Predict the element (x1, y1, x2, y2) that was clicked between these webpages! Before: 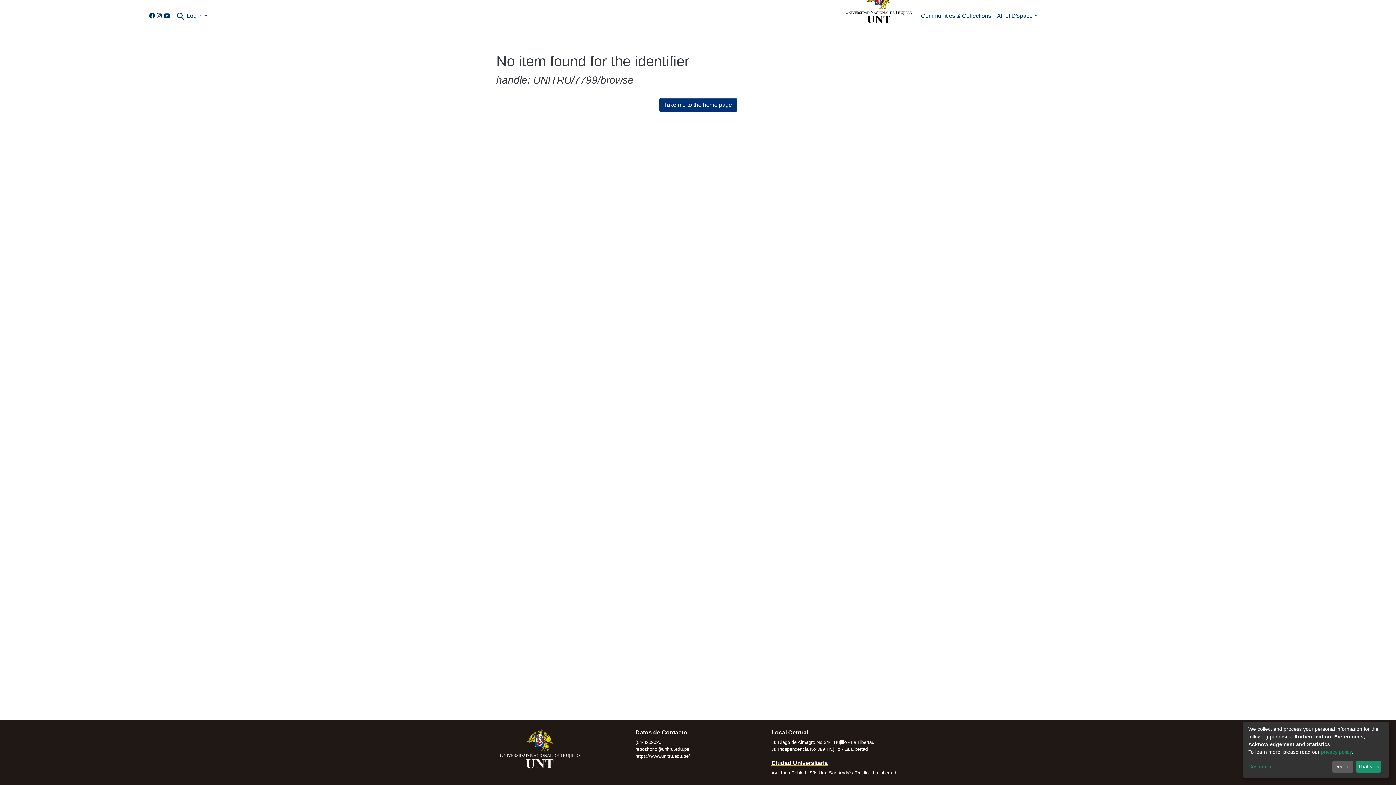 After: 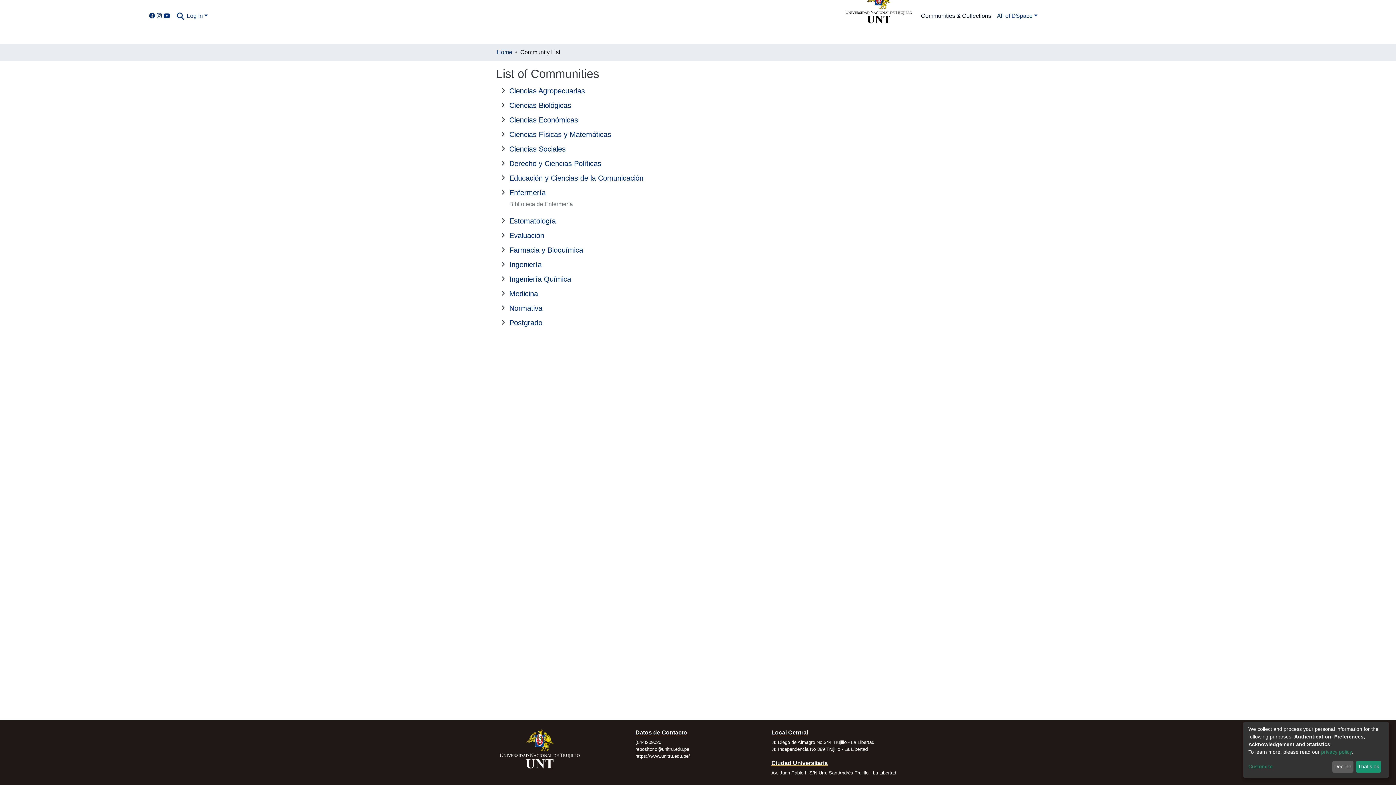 Action: bbox: (851, 8, 927, 23) label: Communities & Collections